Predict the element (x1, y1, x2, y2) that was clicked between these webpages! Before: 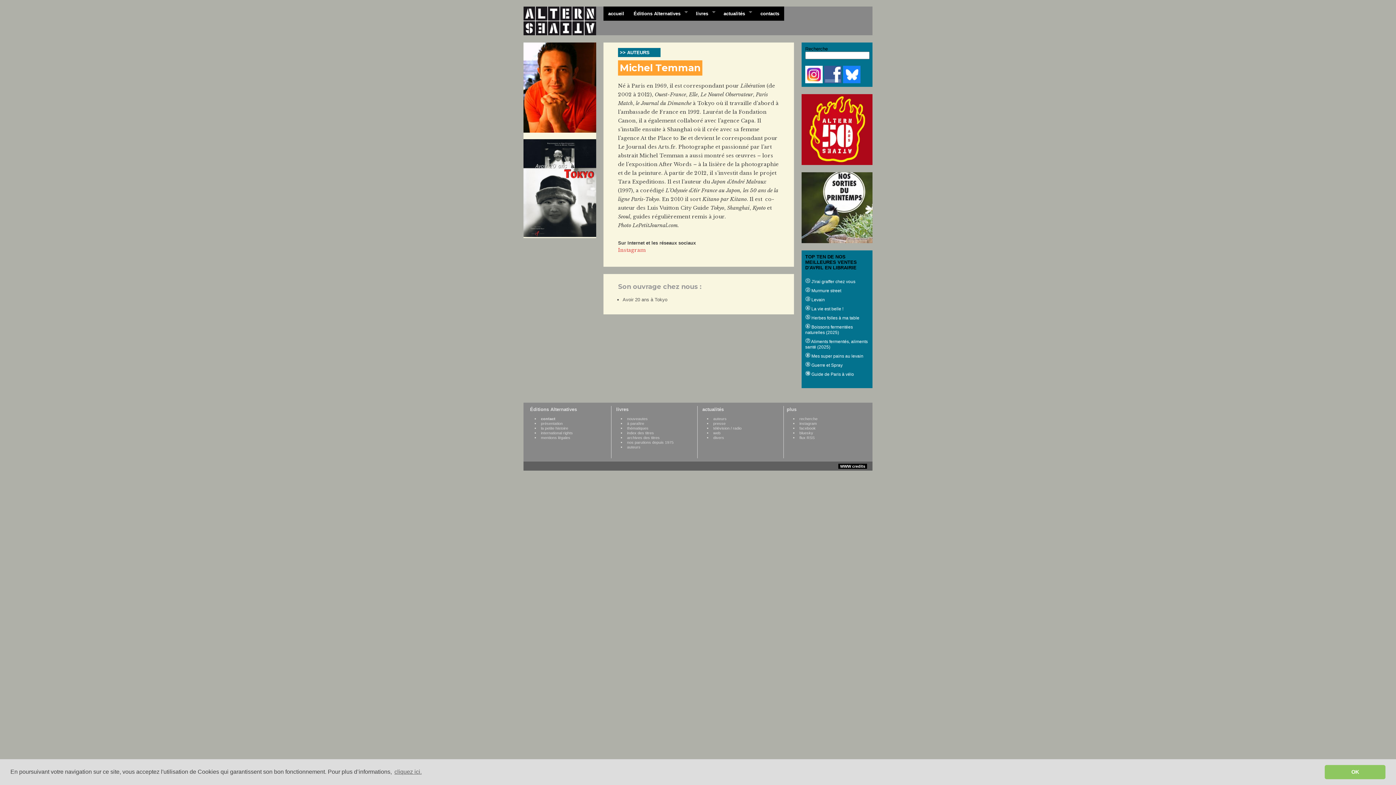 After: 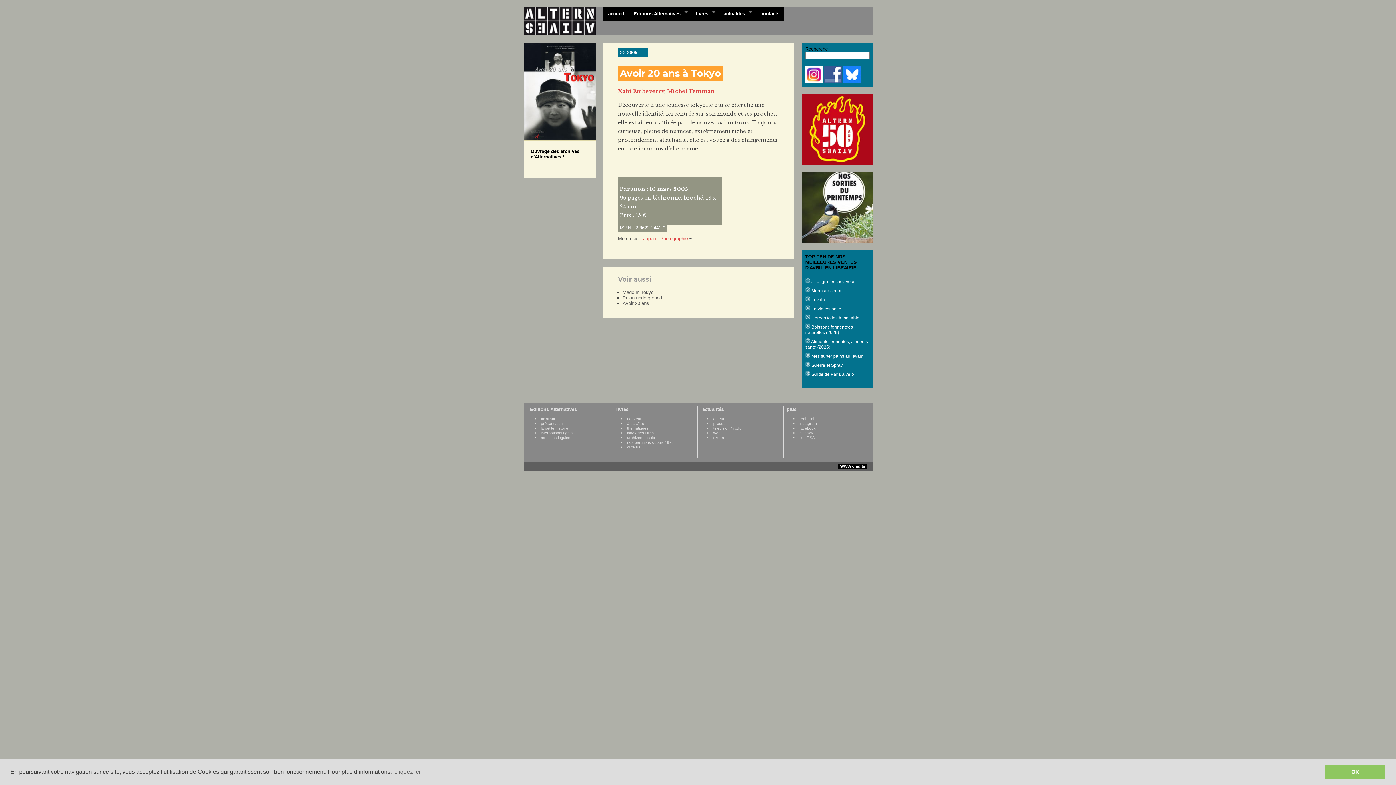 Action: bbox: (523, 232, 596, 238)